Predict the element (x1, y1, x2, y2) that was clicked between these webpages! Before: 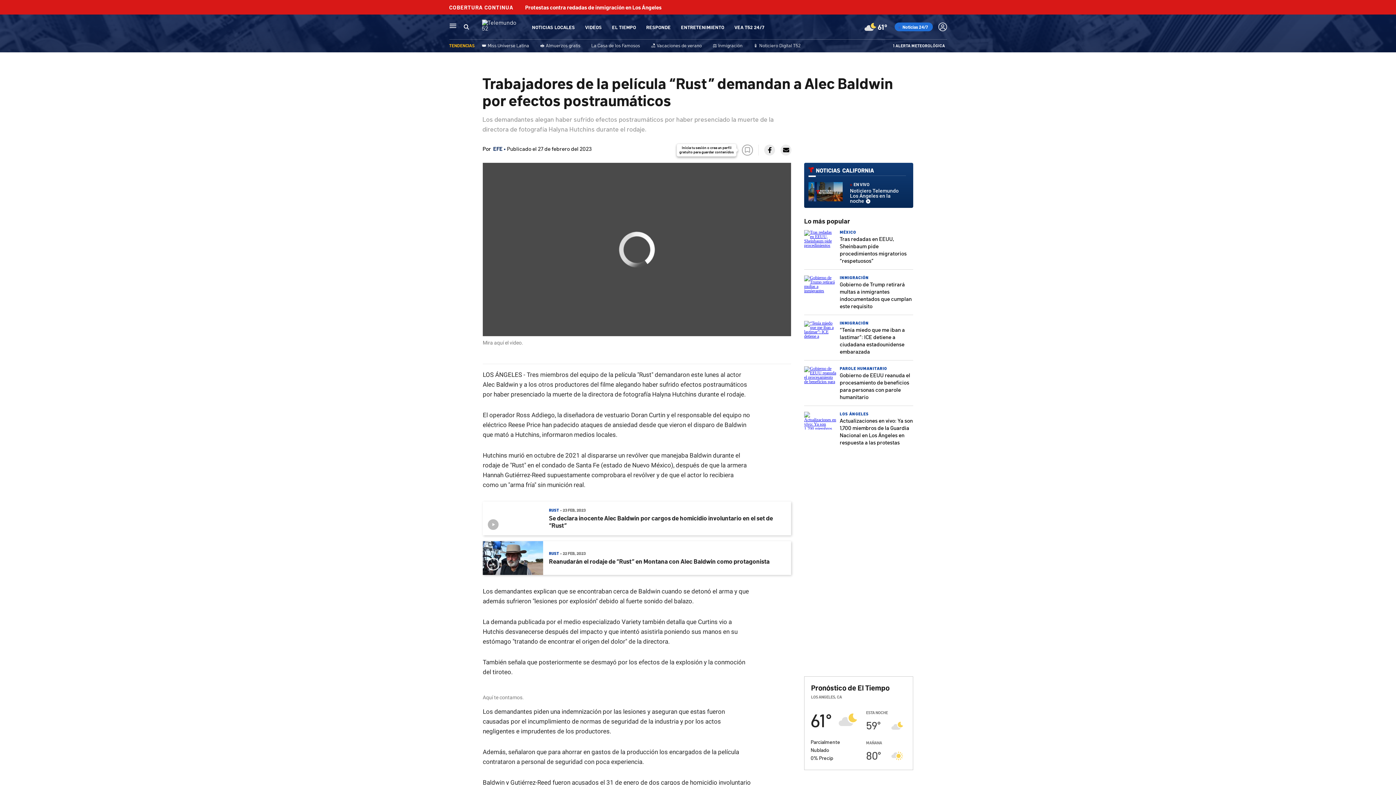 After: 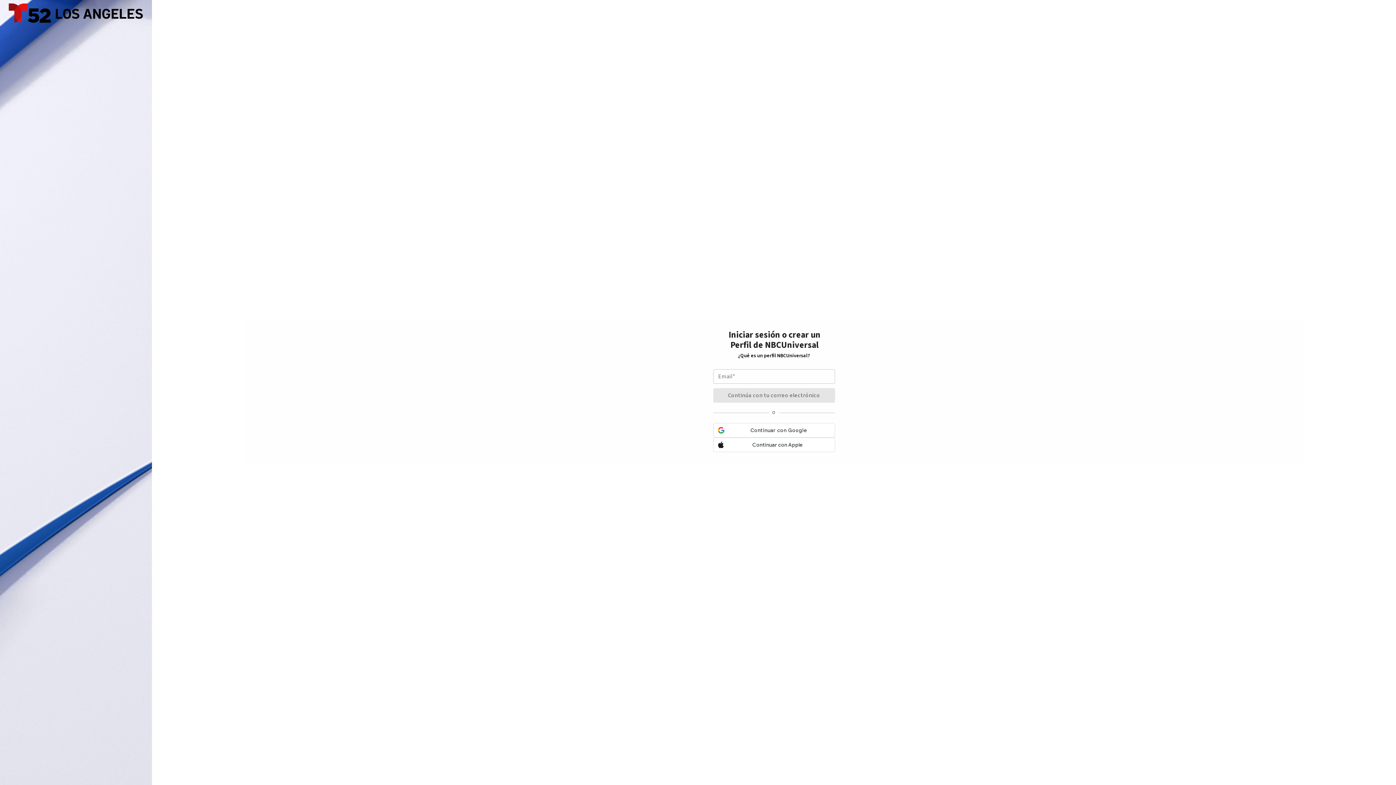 Action: bbox: (742, 144, 753, 155) label: BOOKMARKER